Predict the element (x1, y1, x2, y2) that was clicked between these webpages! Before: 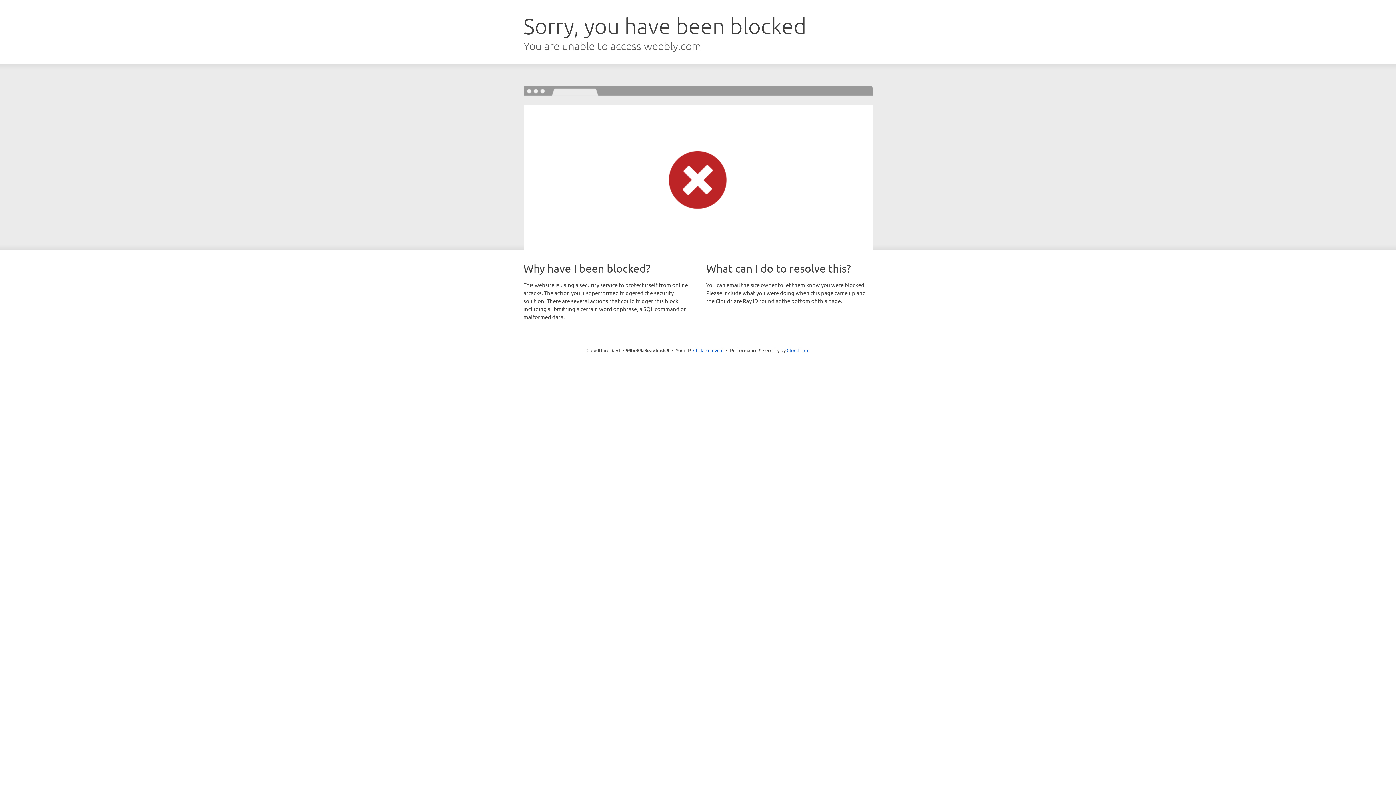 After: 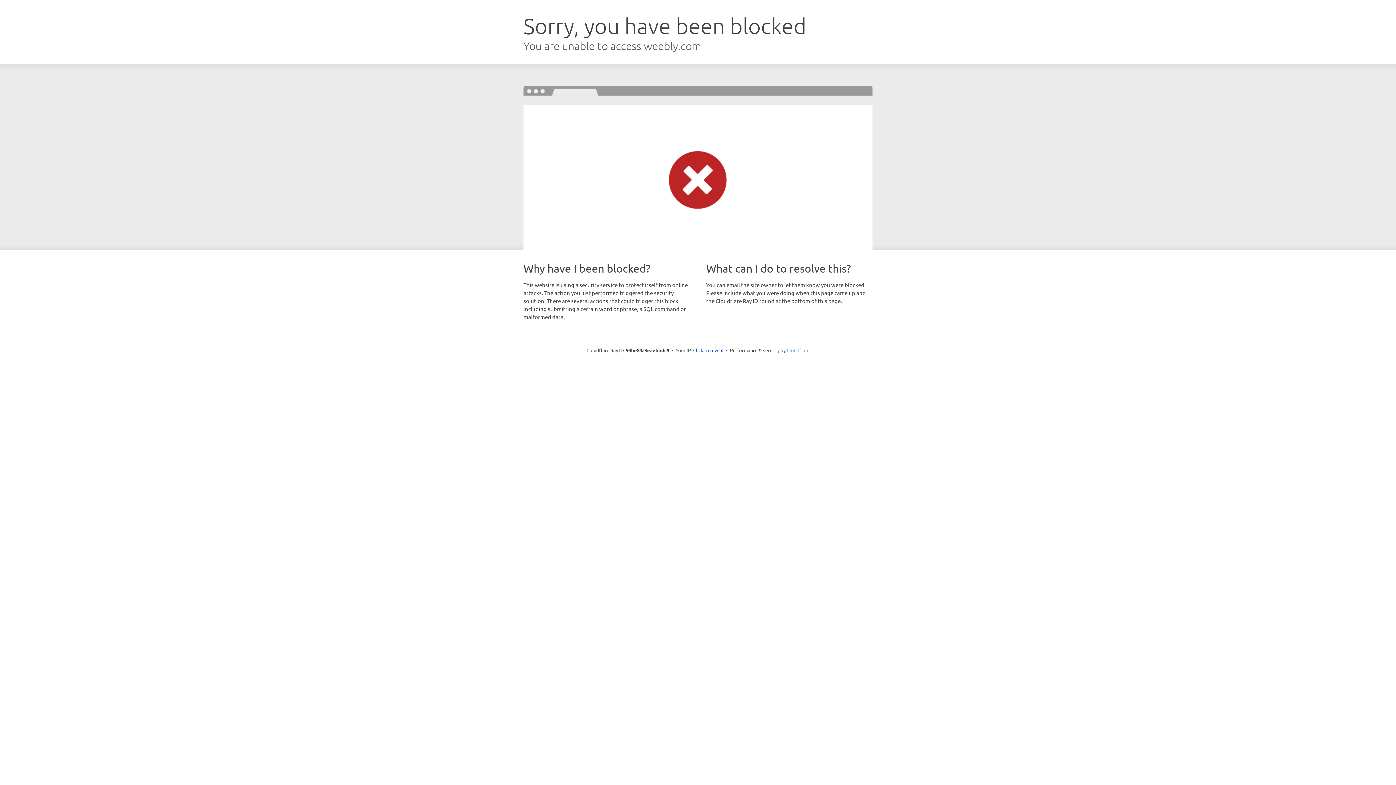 Action: label: Cloudflare bbox: (786, 347, 809, 353)